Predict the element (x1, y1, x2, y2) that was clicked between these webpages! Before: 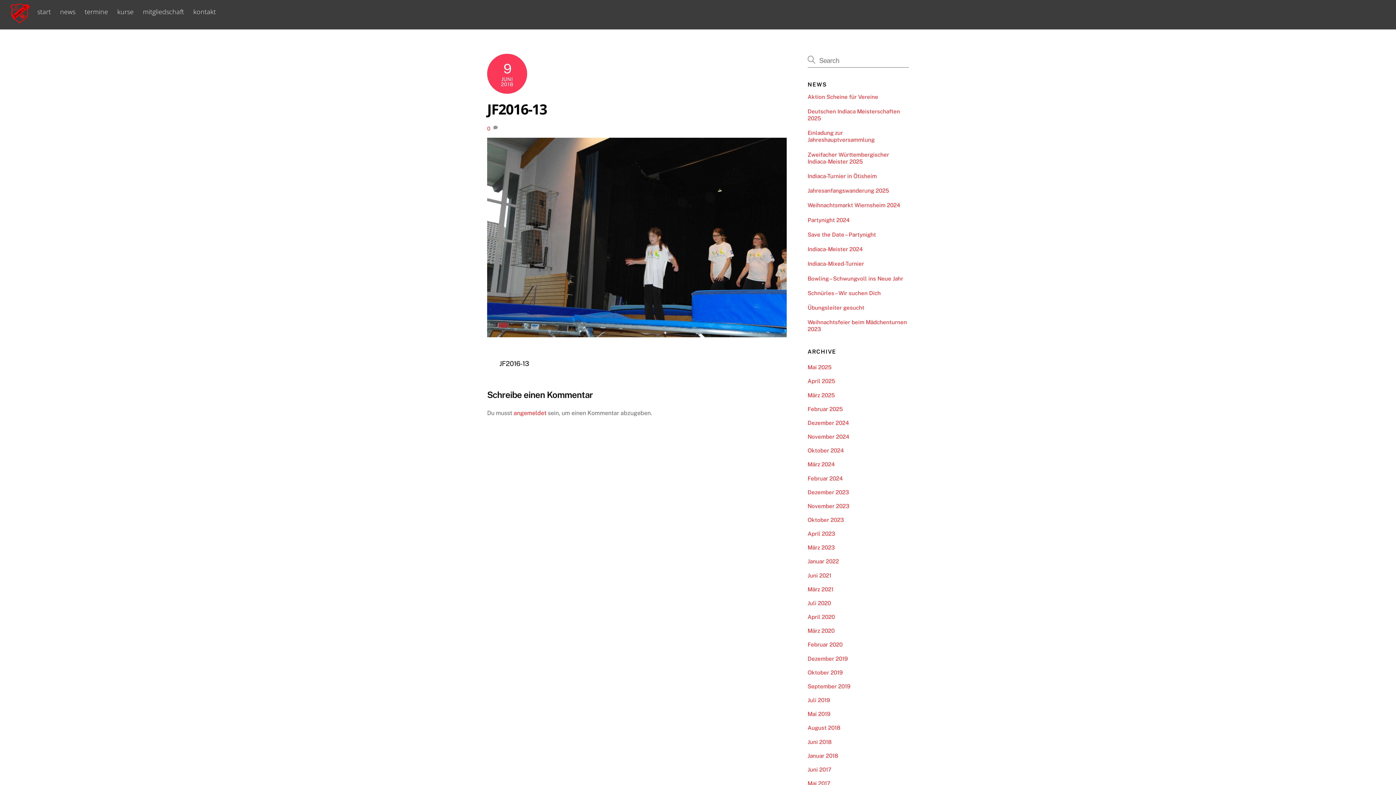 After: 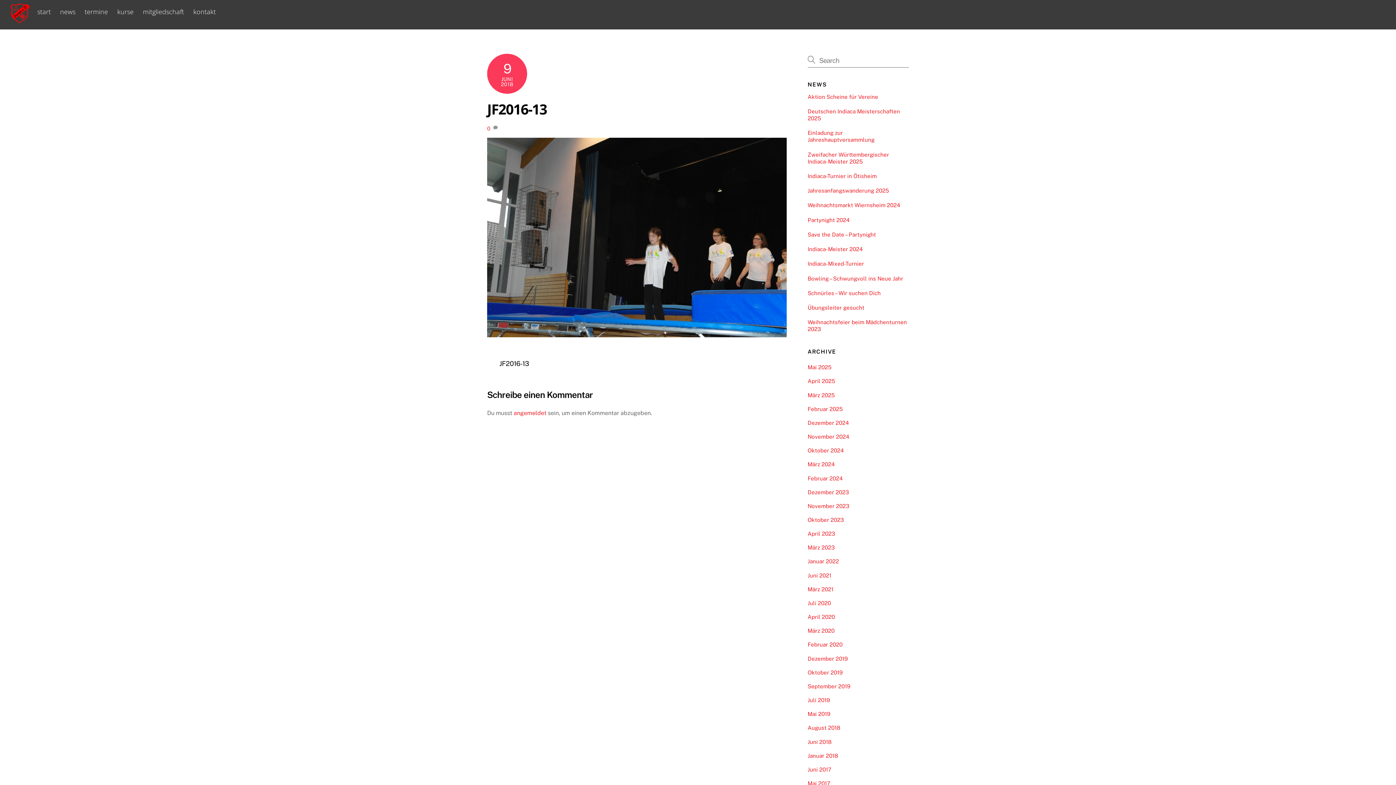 Action: bbox: (499, 359, 529, 368) label: JF2016-13